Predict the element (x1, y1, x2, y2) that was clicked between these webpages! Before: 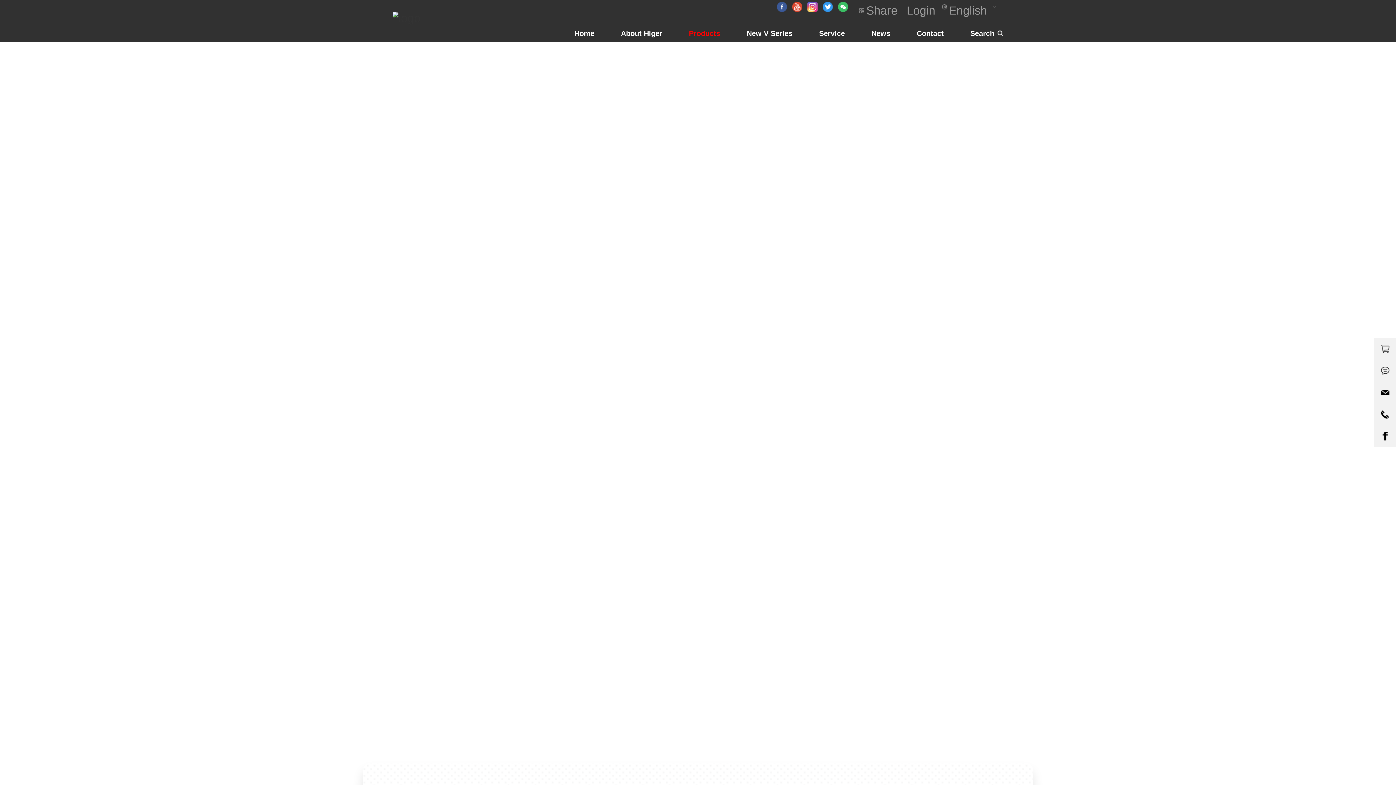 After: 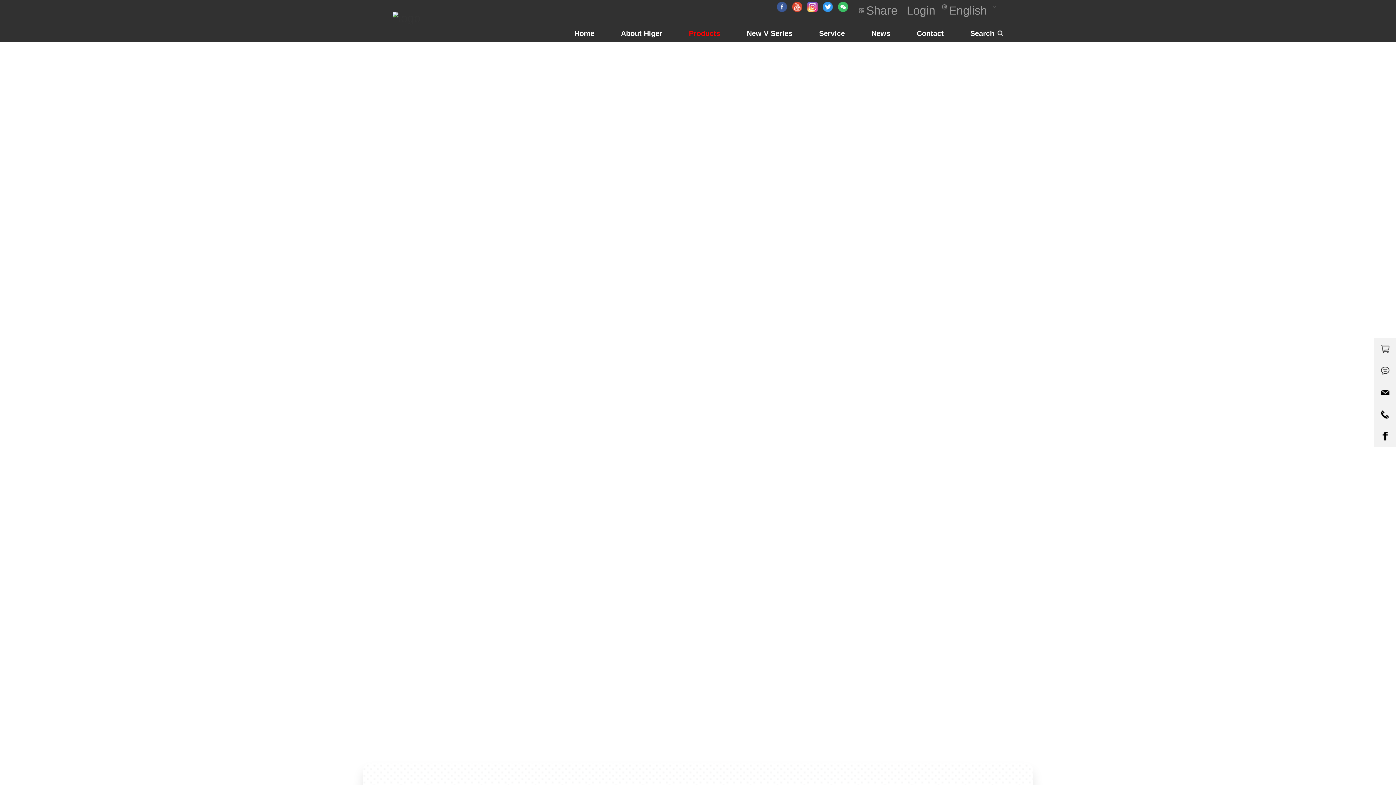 Action: bbox: (807, 1, 817, 12)